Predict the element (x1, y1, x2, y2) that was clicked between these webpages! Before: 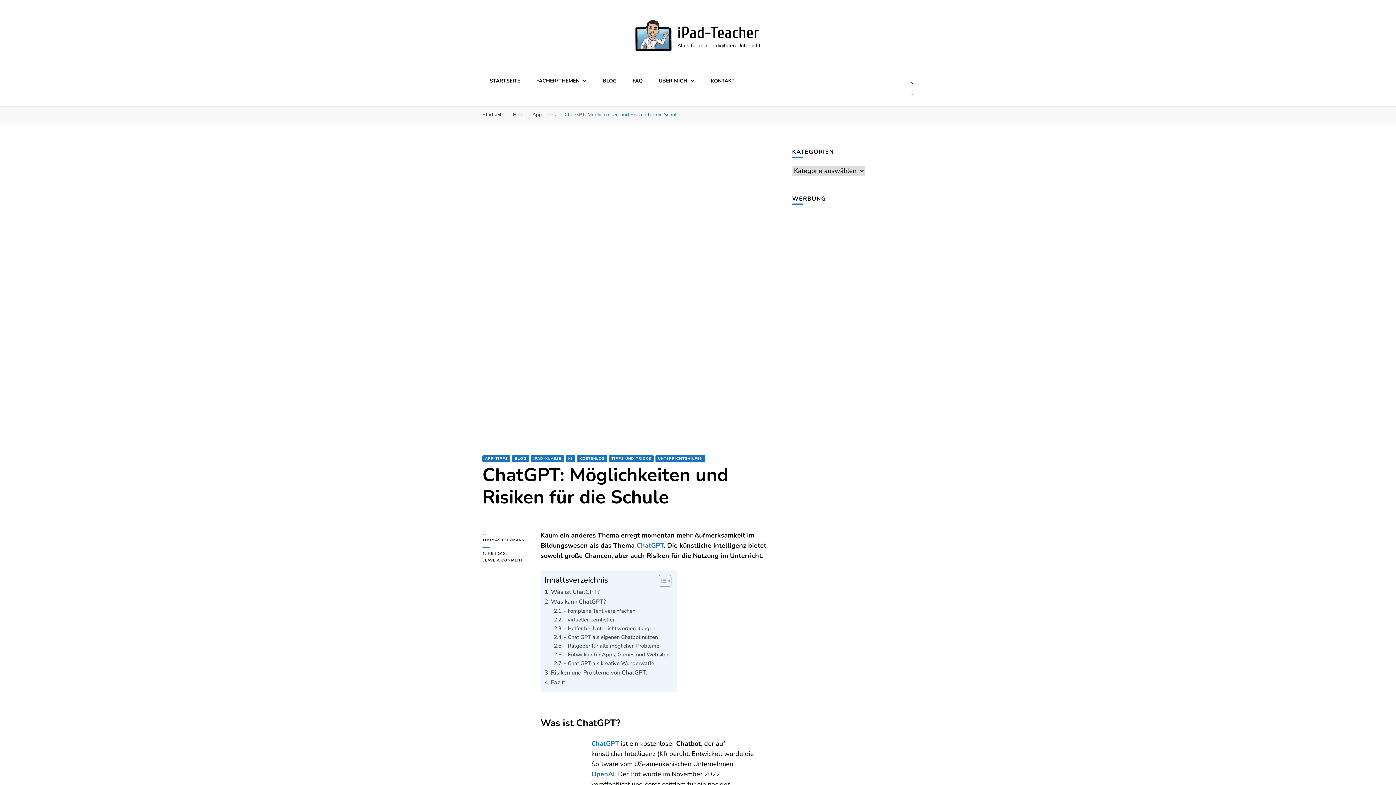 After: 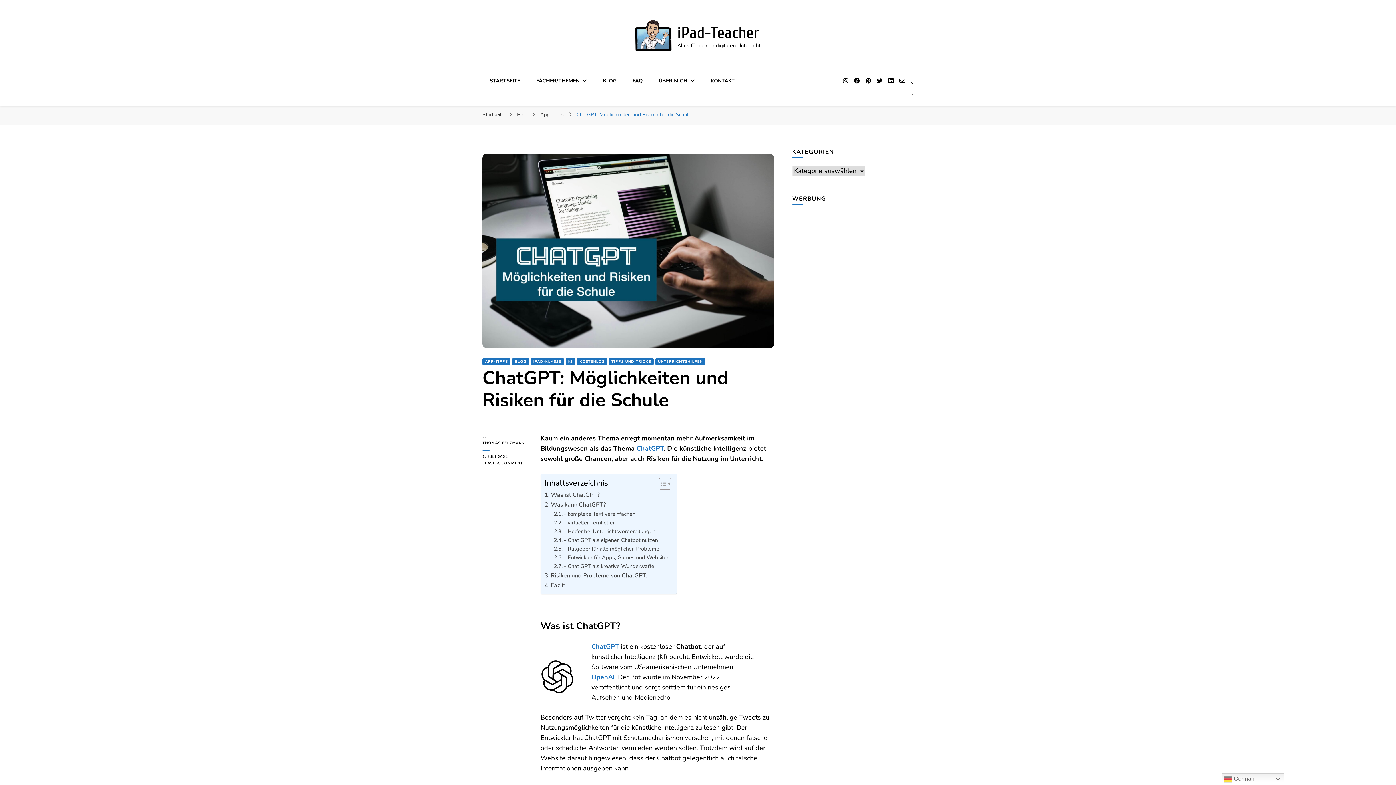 Action: bbox: (591, 739, 619, 748) label: ChatGPT